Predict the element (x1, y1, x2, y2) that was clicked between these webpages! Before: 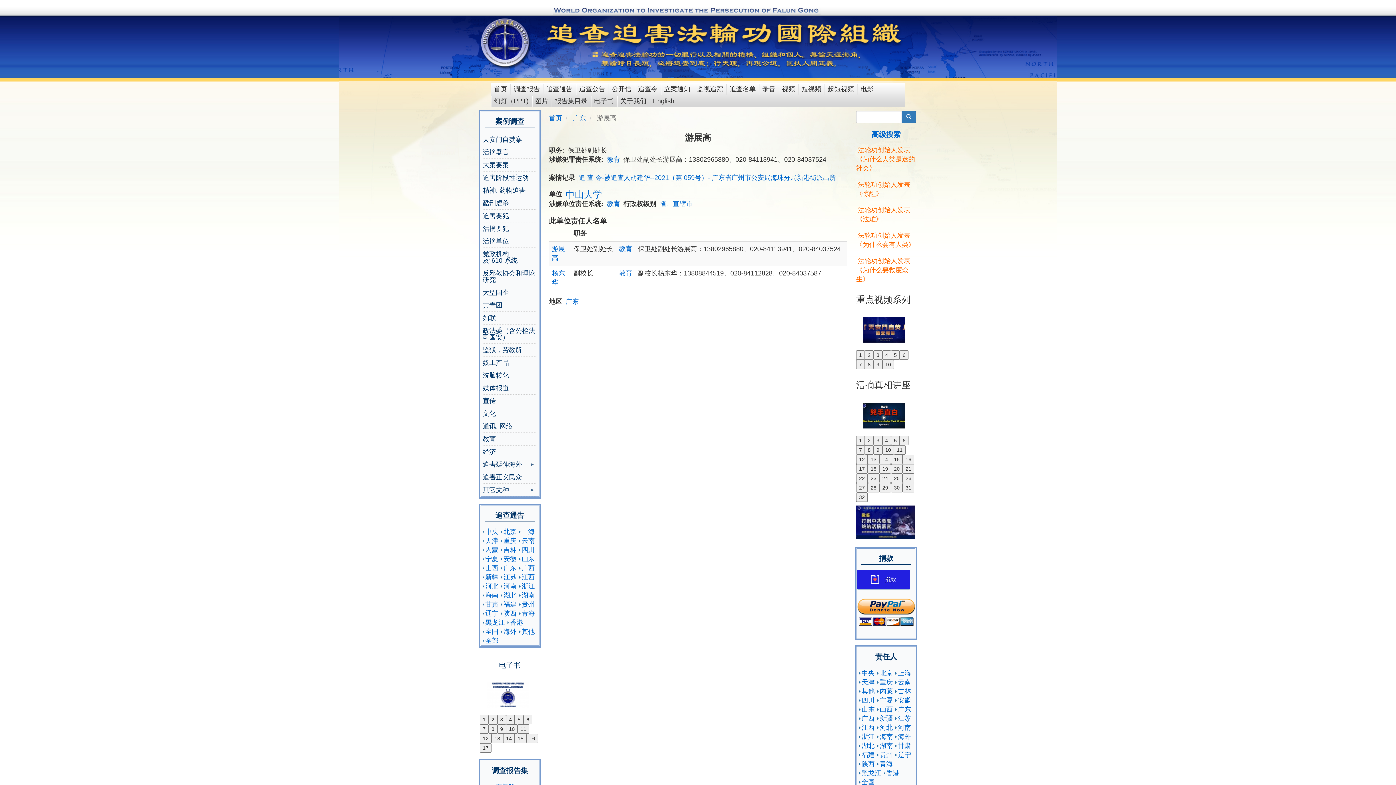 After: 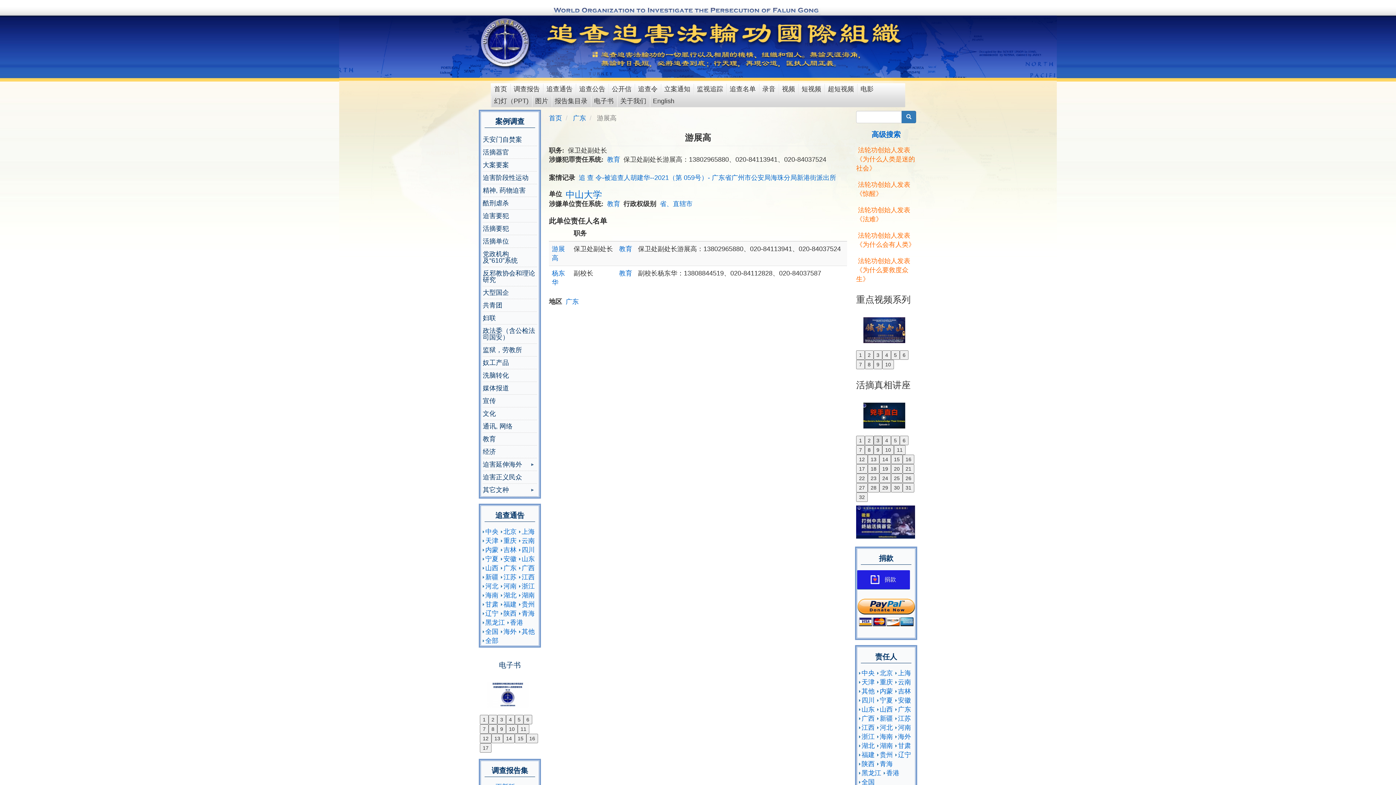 Action: label: 3 bbox: (873, 436, 882, 445)